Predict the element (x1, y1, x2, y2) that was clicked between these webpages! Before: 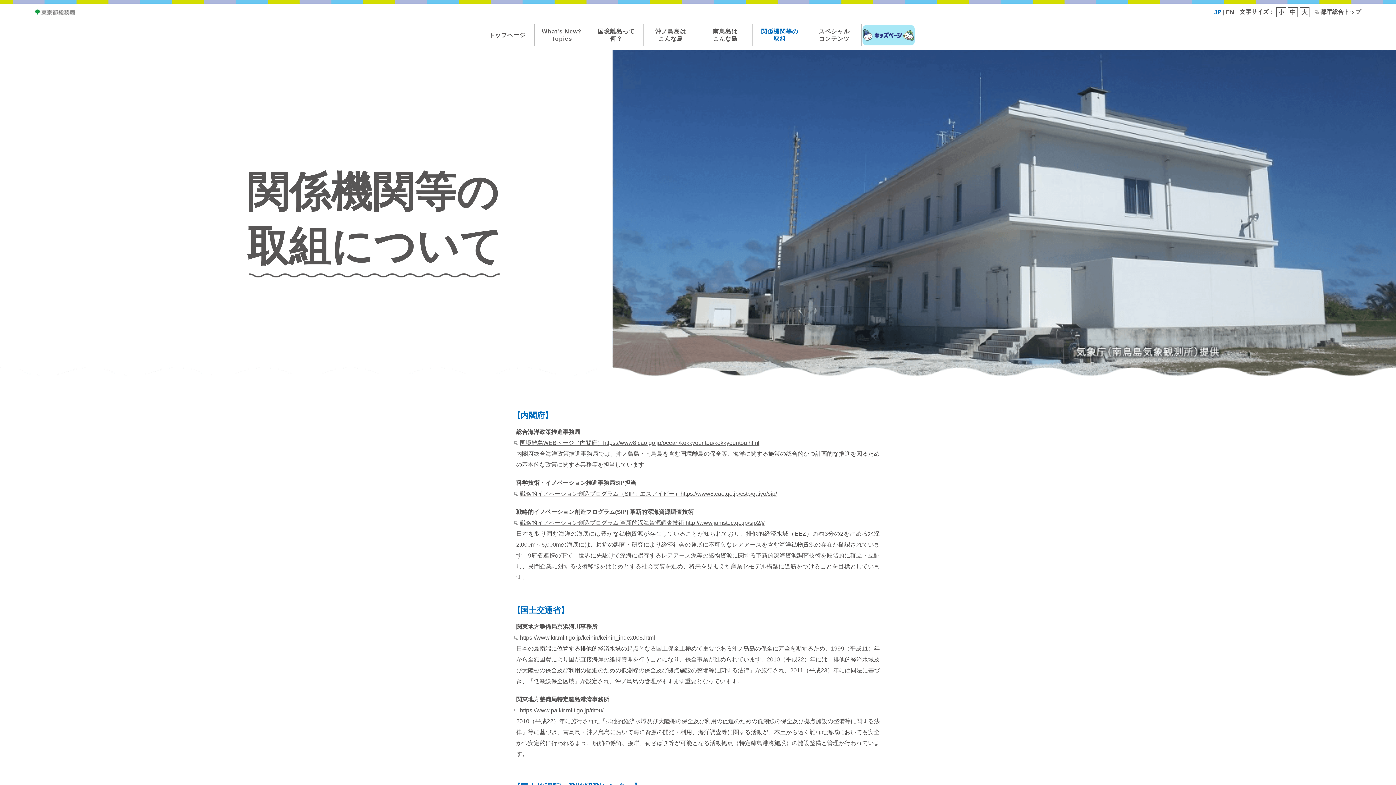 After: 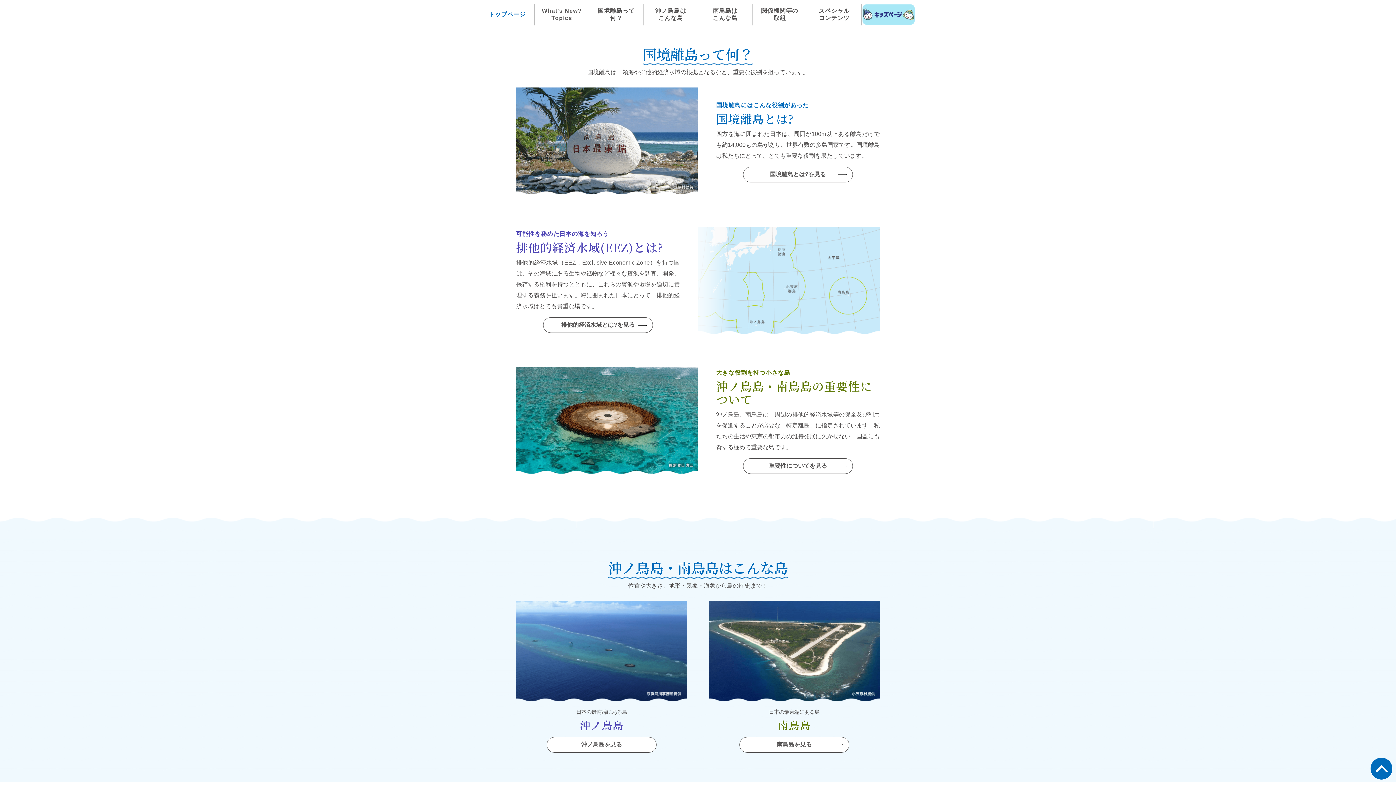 Action: label: 国境離島って
何？ bbox: (589, 24, 643, 46)